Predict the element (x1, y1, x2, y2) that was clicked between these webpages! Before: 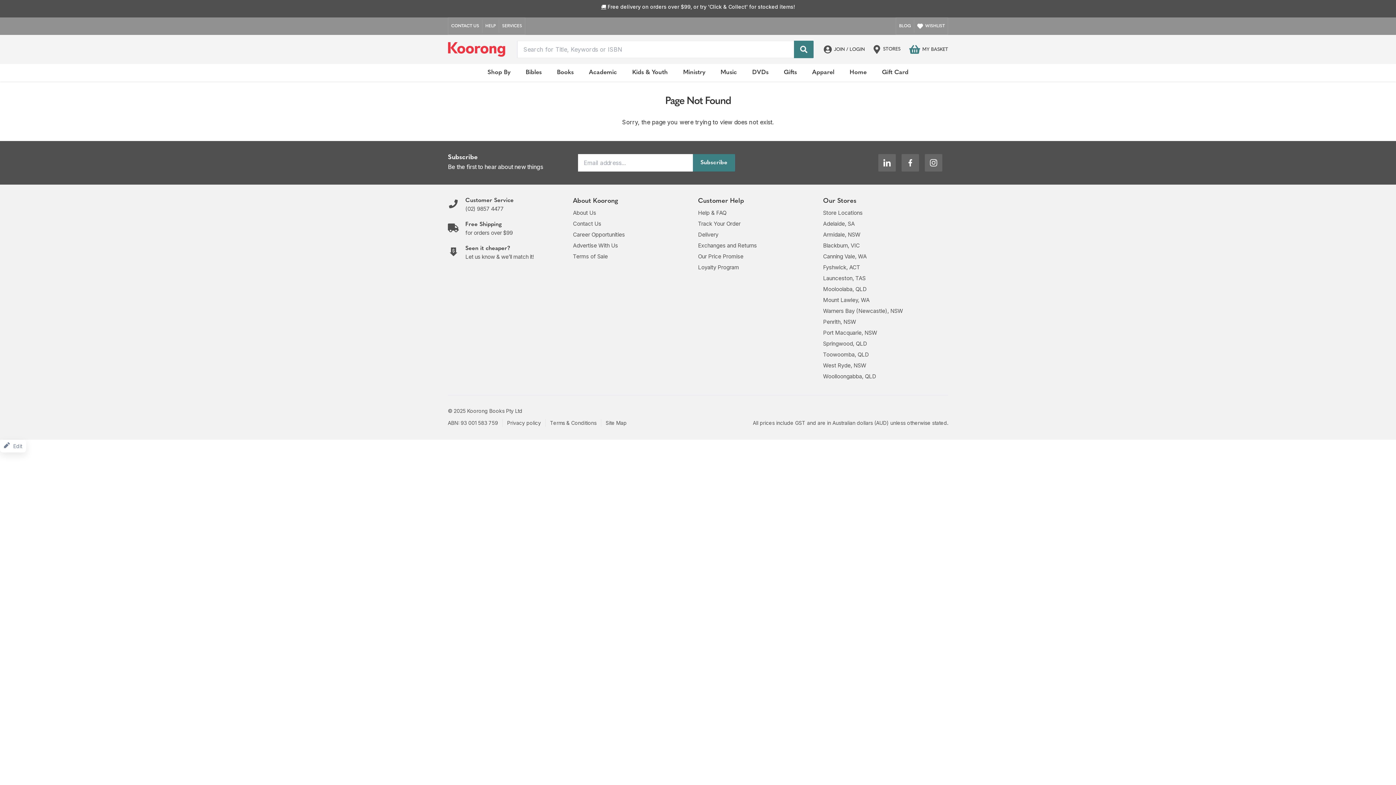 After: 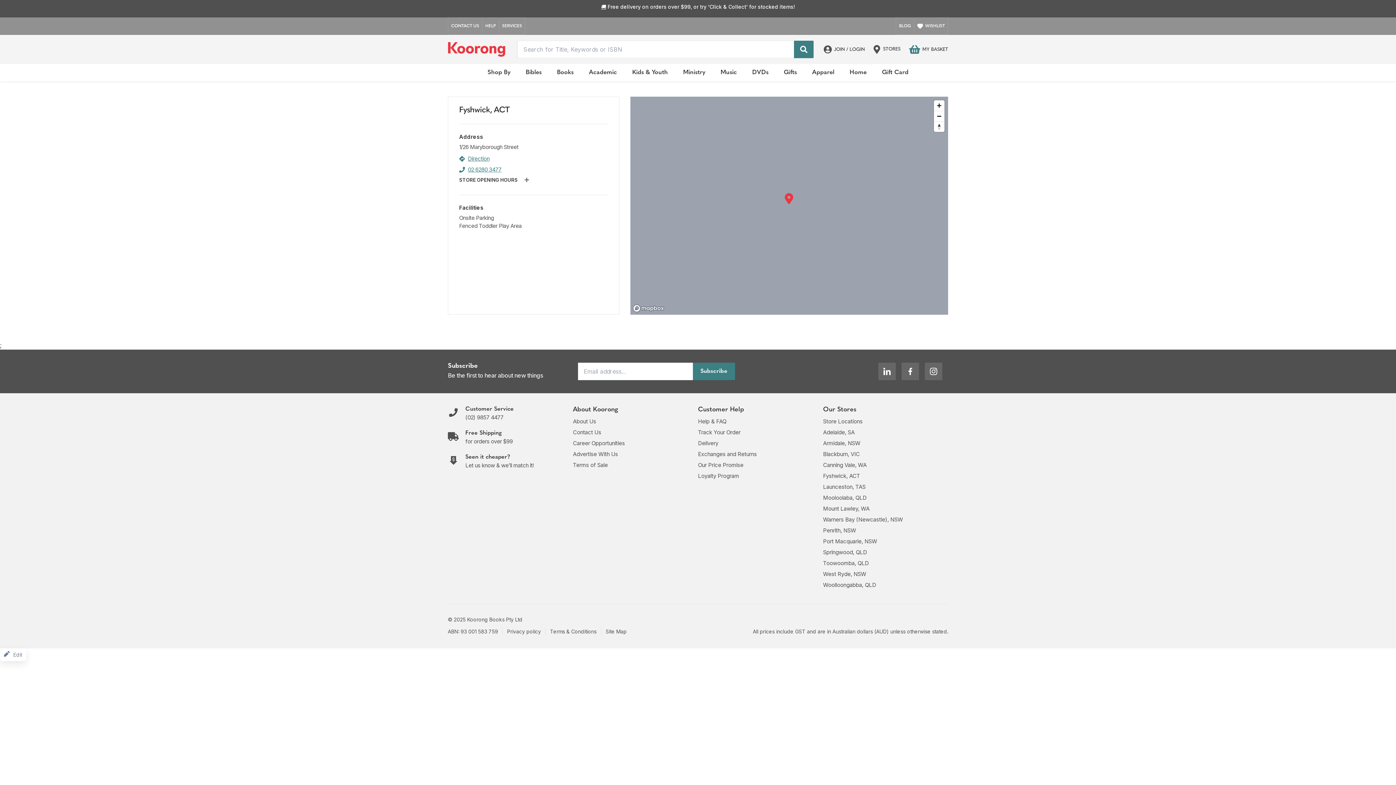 Action: bbox: (823, 264, 860, 270) label: Fyshwick, ACT